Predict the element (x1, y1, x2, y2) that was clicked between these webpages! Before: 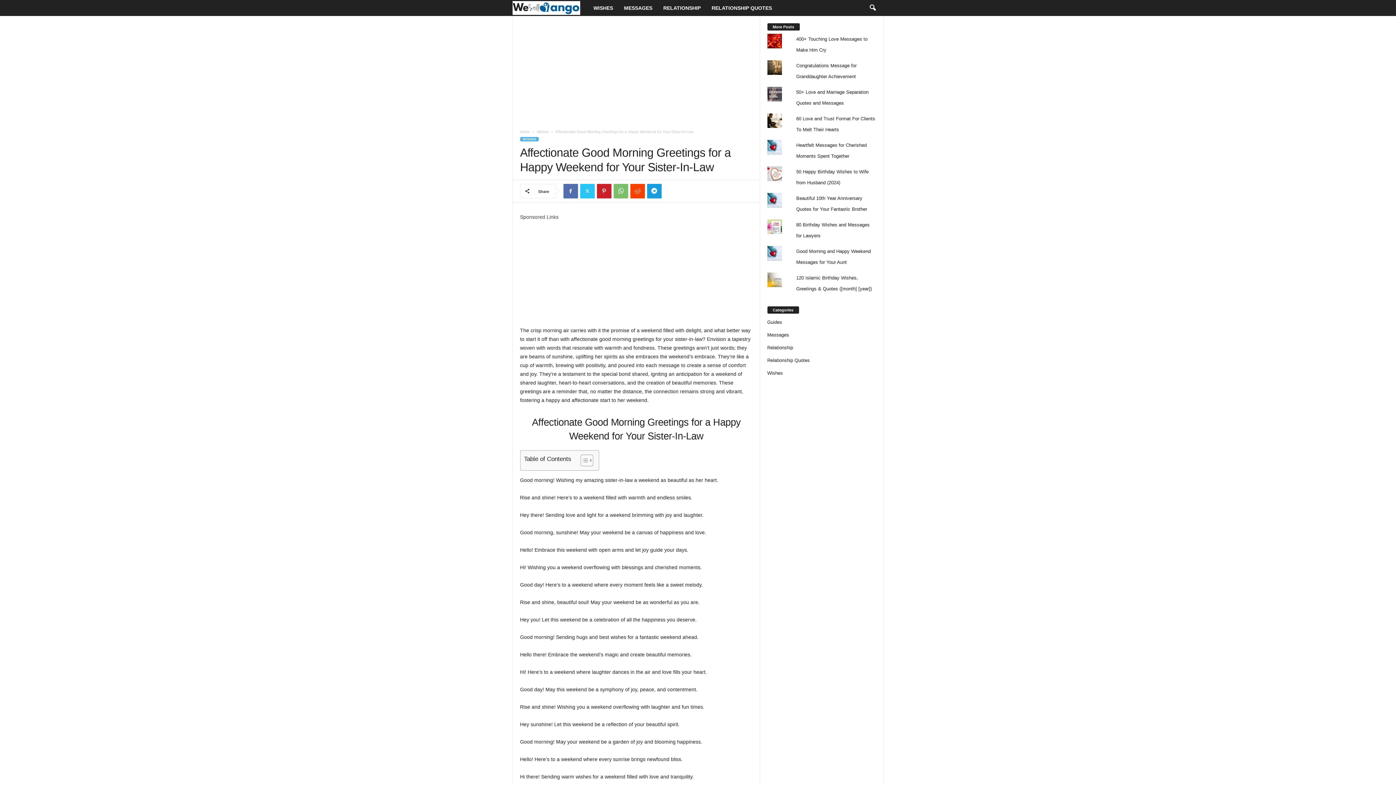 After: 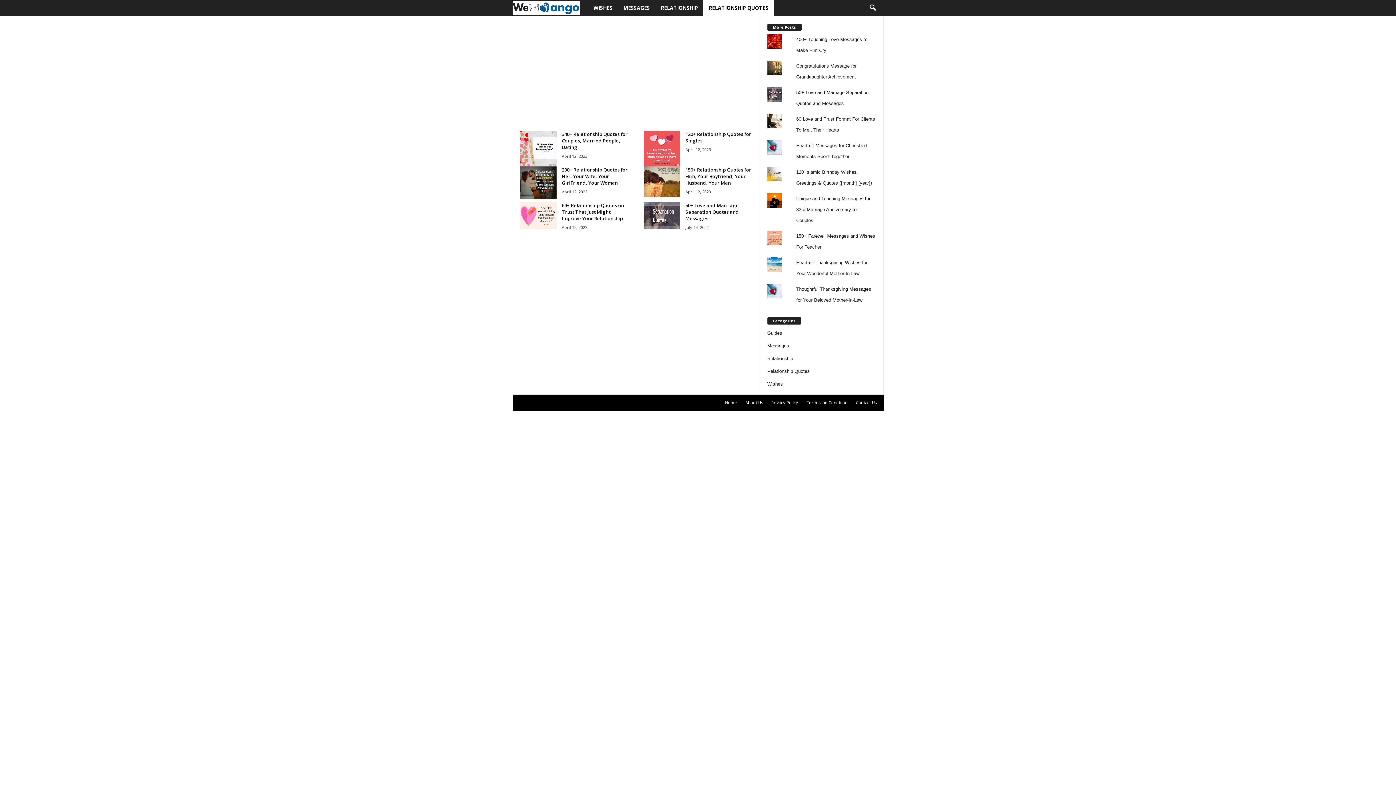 Action: bbox: (767, 357, 810, 363) label: Relationship Quotes